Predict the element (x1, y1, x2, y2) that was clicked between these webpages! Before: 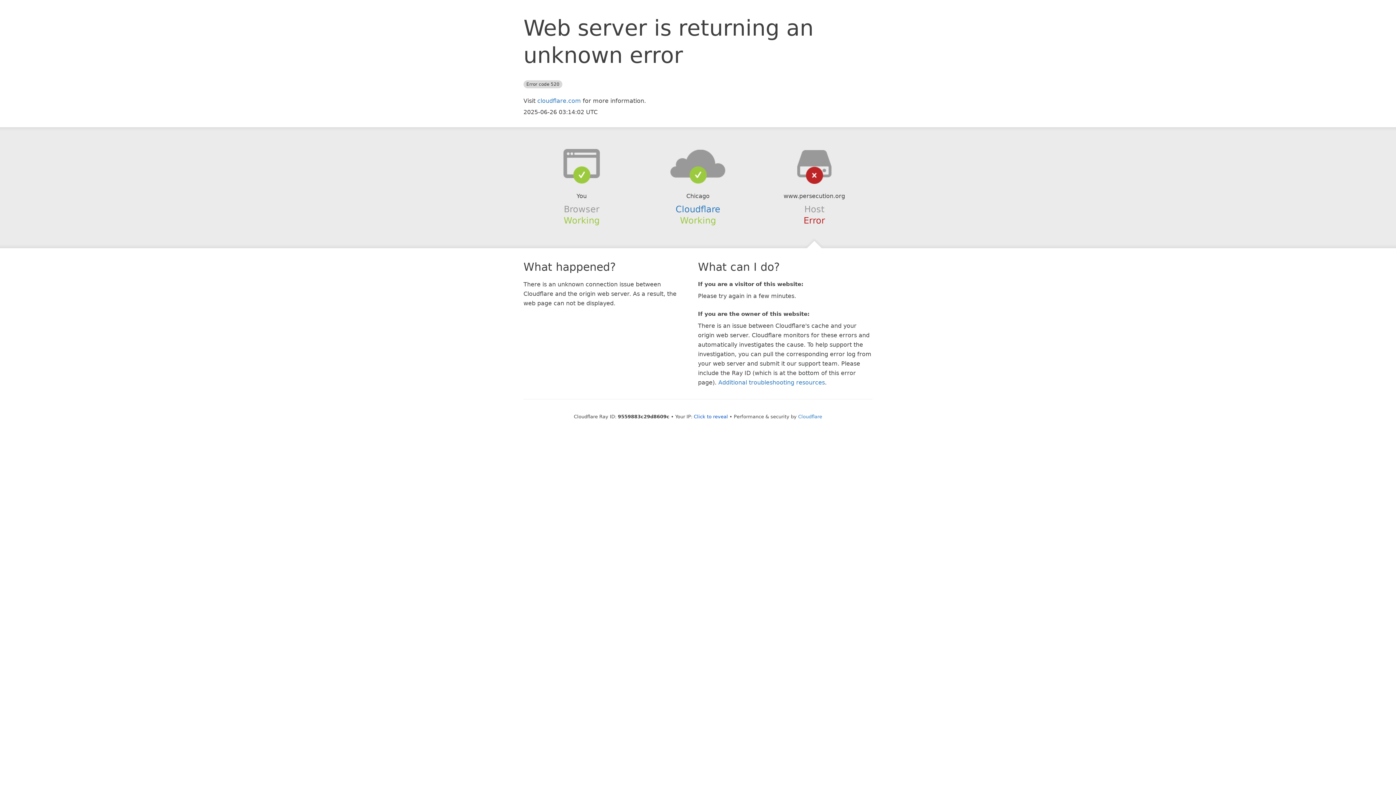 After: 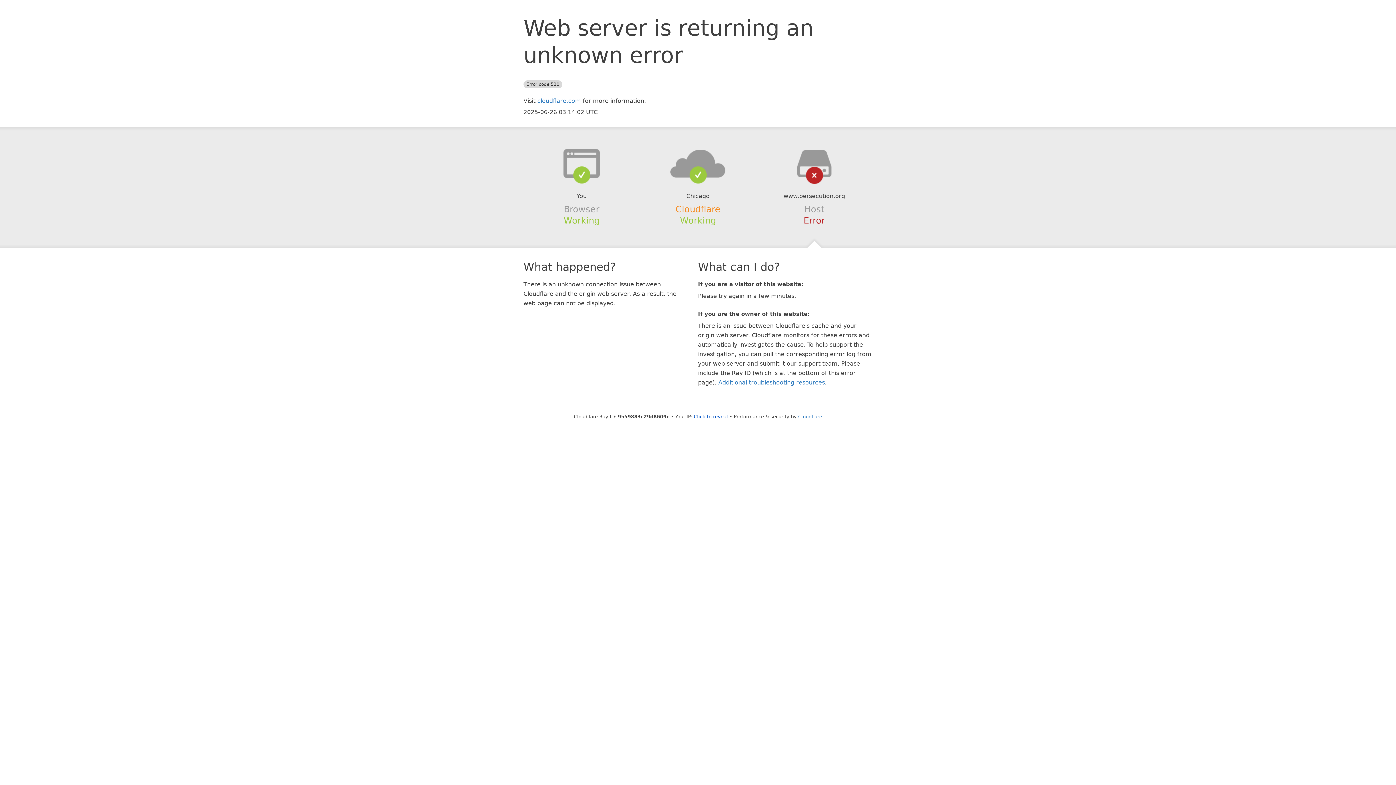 Action: bbox: (675, 204, 720, 214) label: Cloudflare